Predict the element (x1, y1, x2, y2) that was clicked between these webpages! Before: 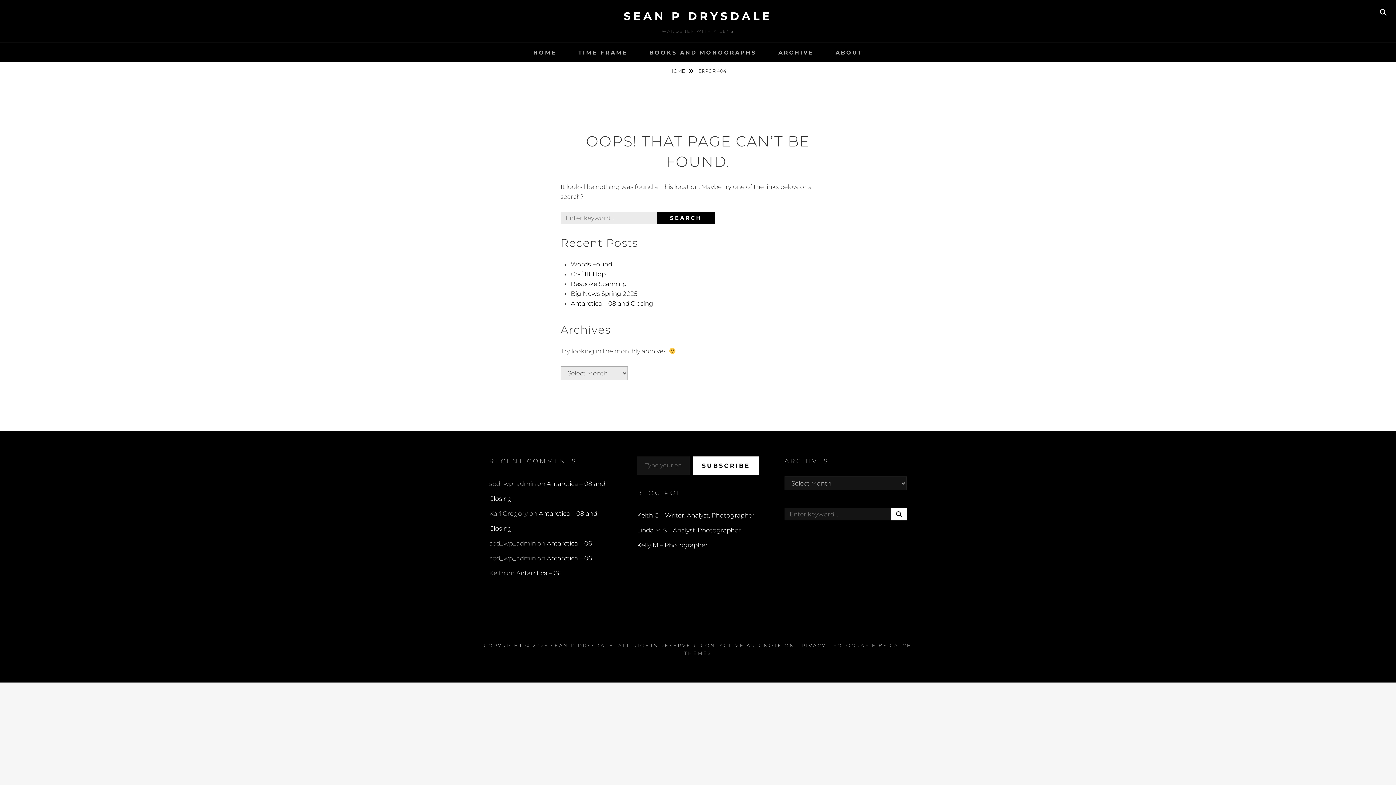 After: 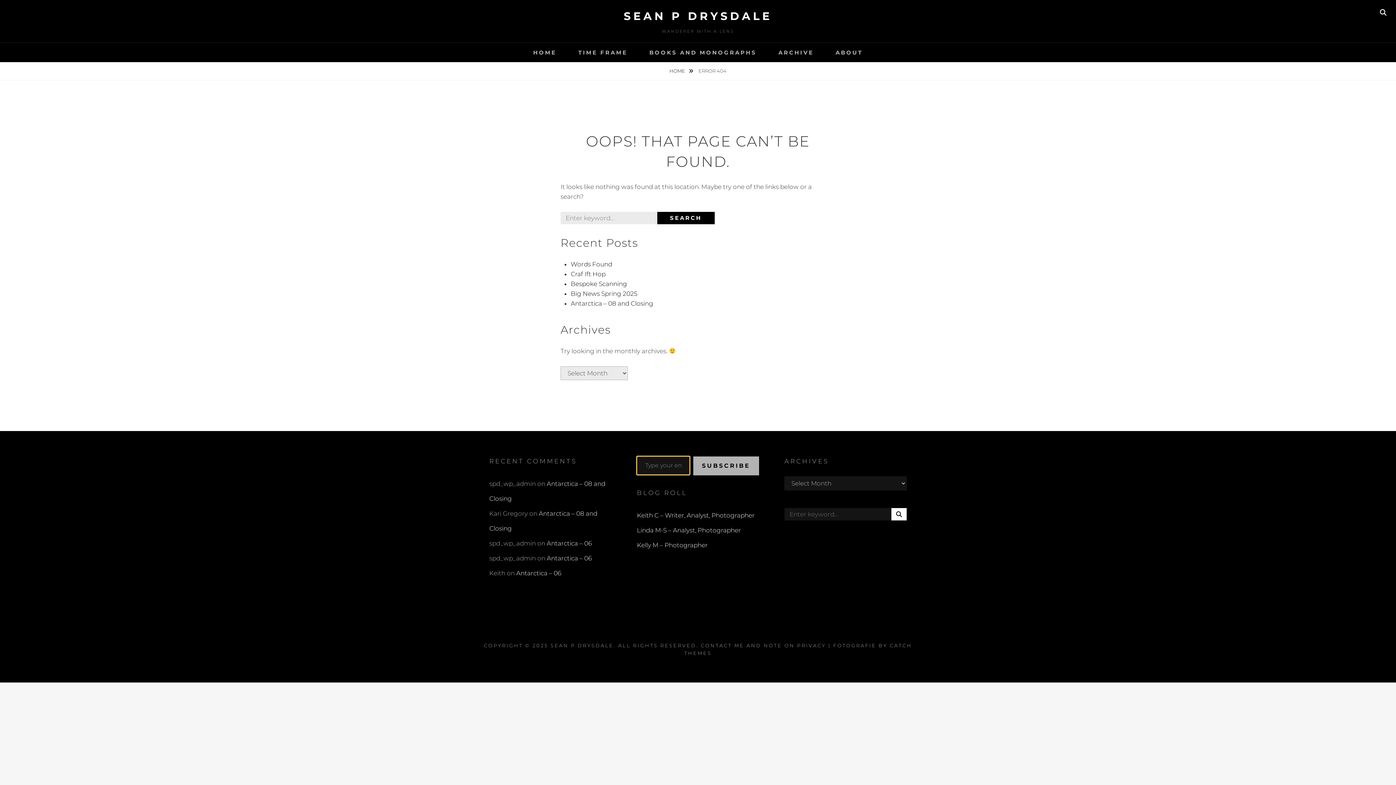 Action: label: SUBSCRIBE bbox: (693, 456, 759, 475)